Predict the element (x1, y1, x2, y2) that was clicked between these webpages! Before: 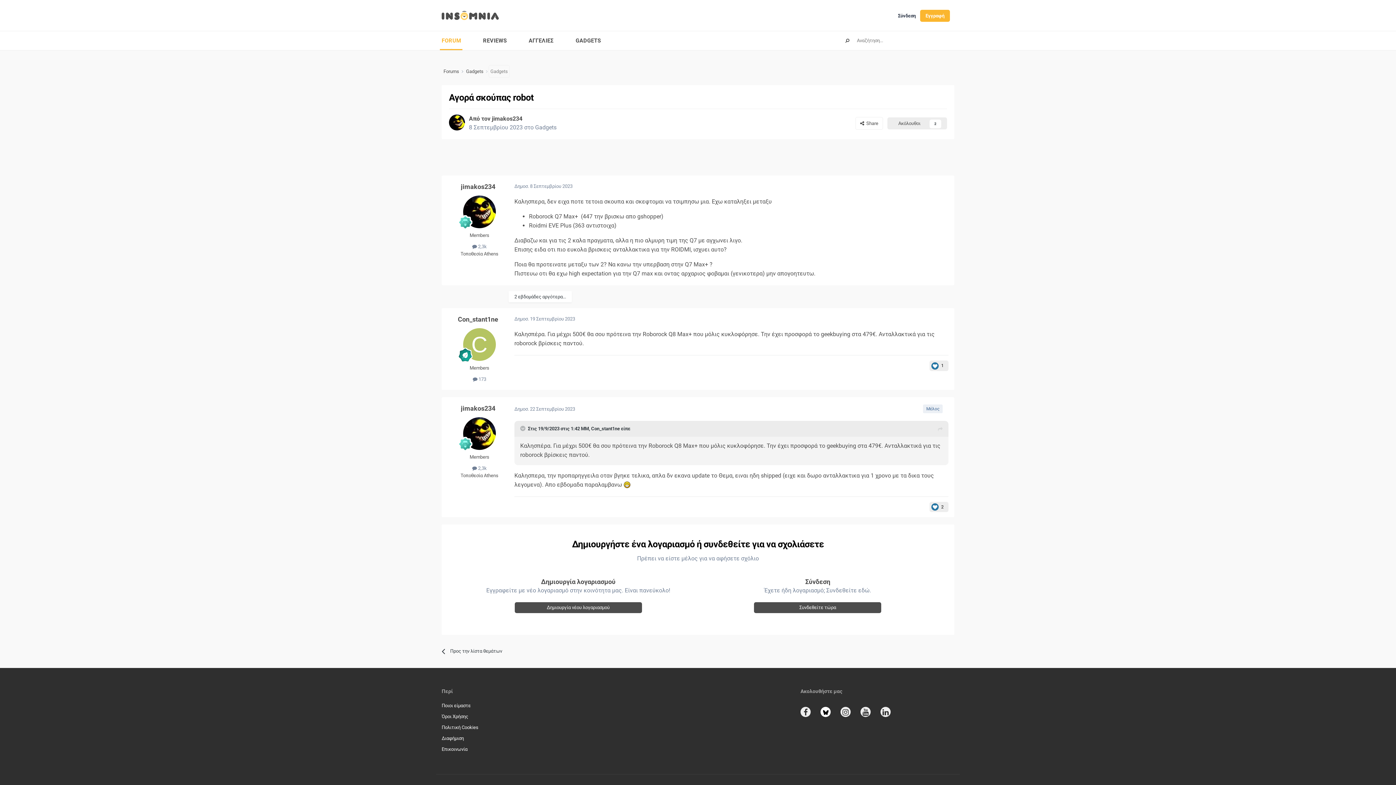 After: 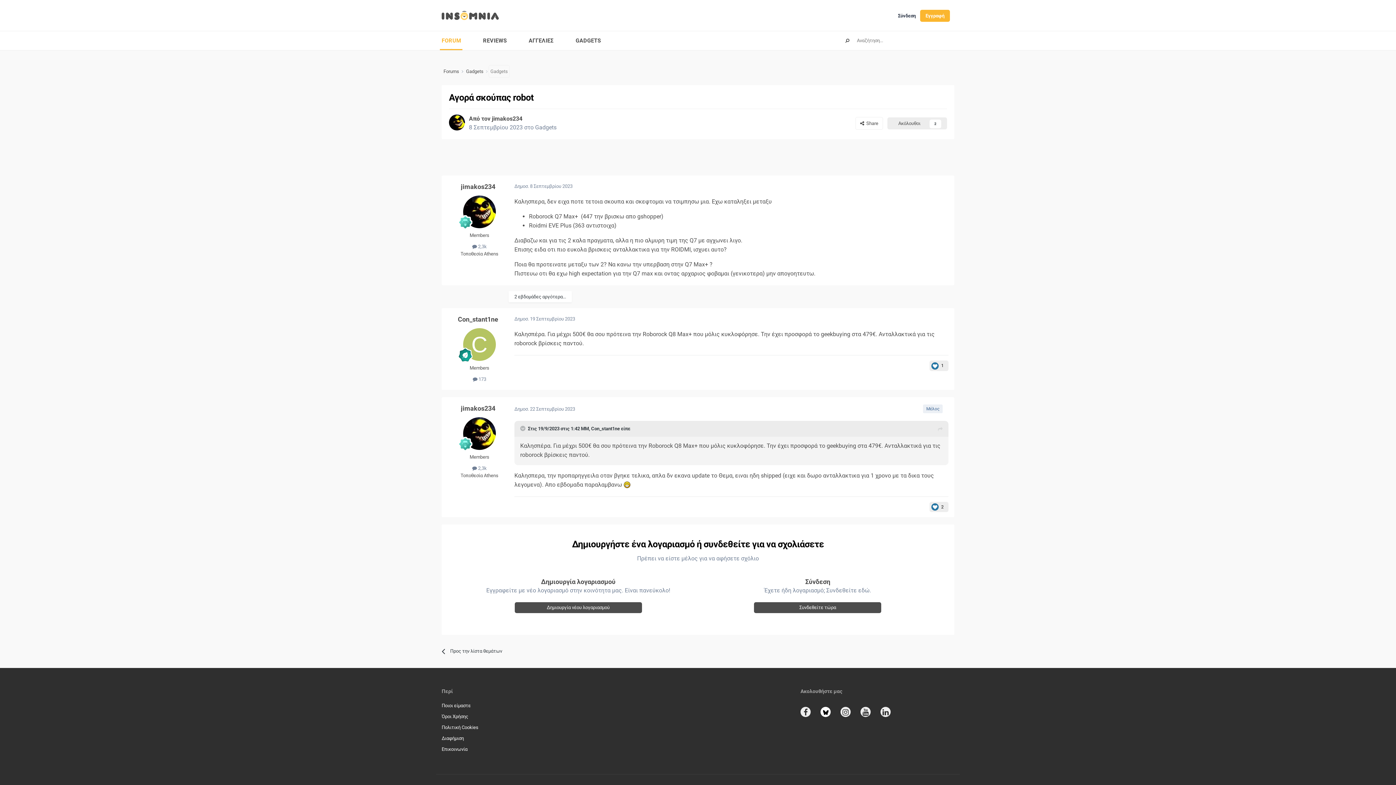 Action: bbox: (820, 707, 830, 717)